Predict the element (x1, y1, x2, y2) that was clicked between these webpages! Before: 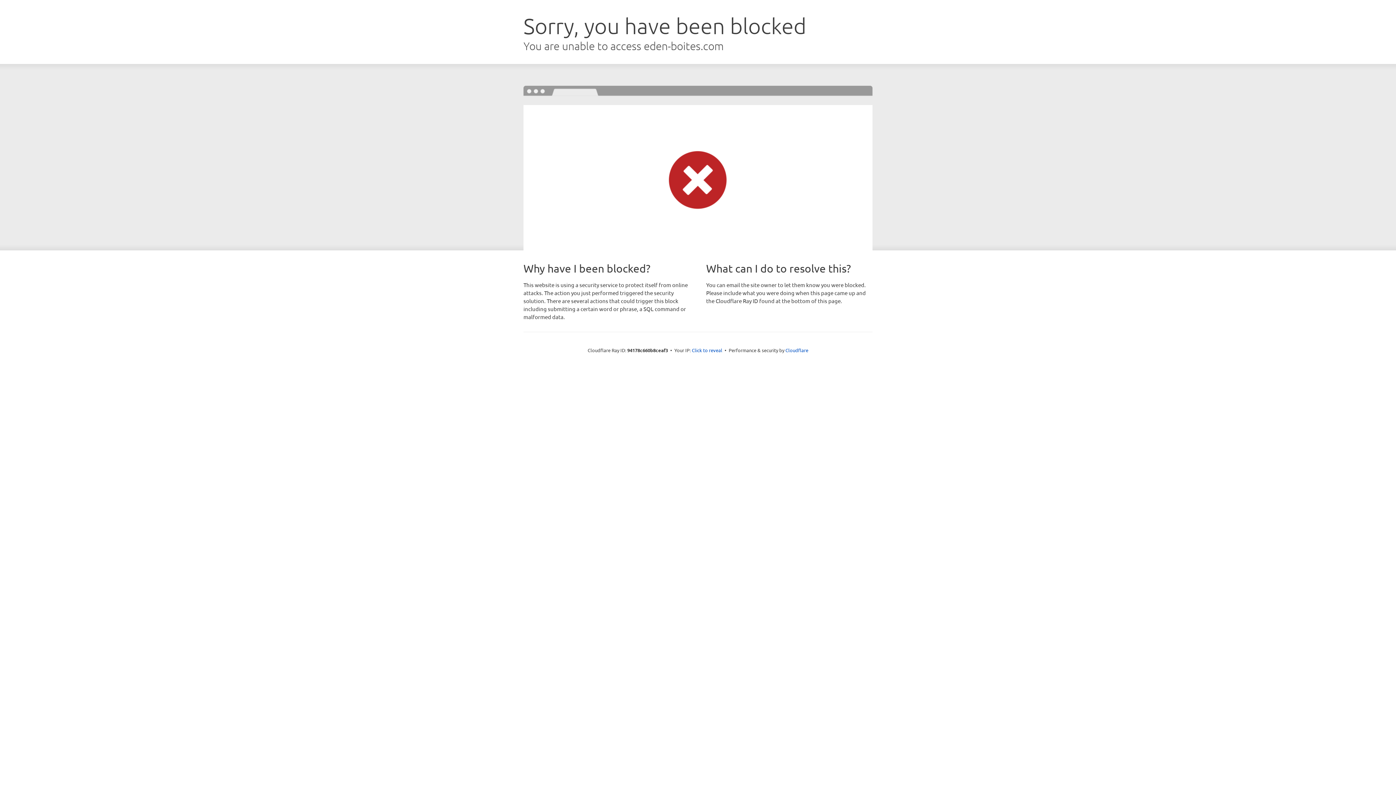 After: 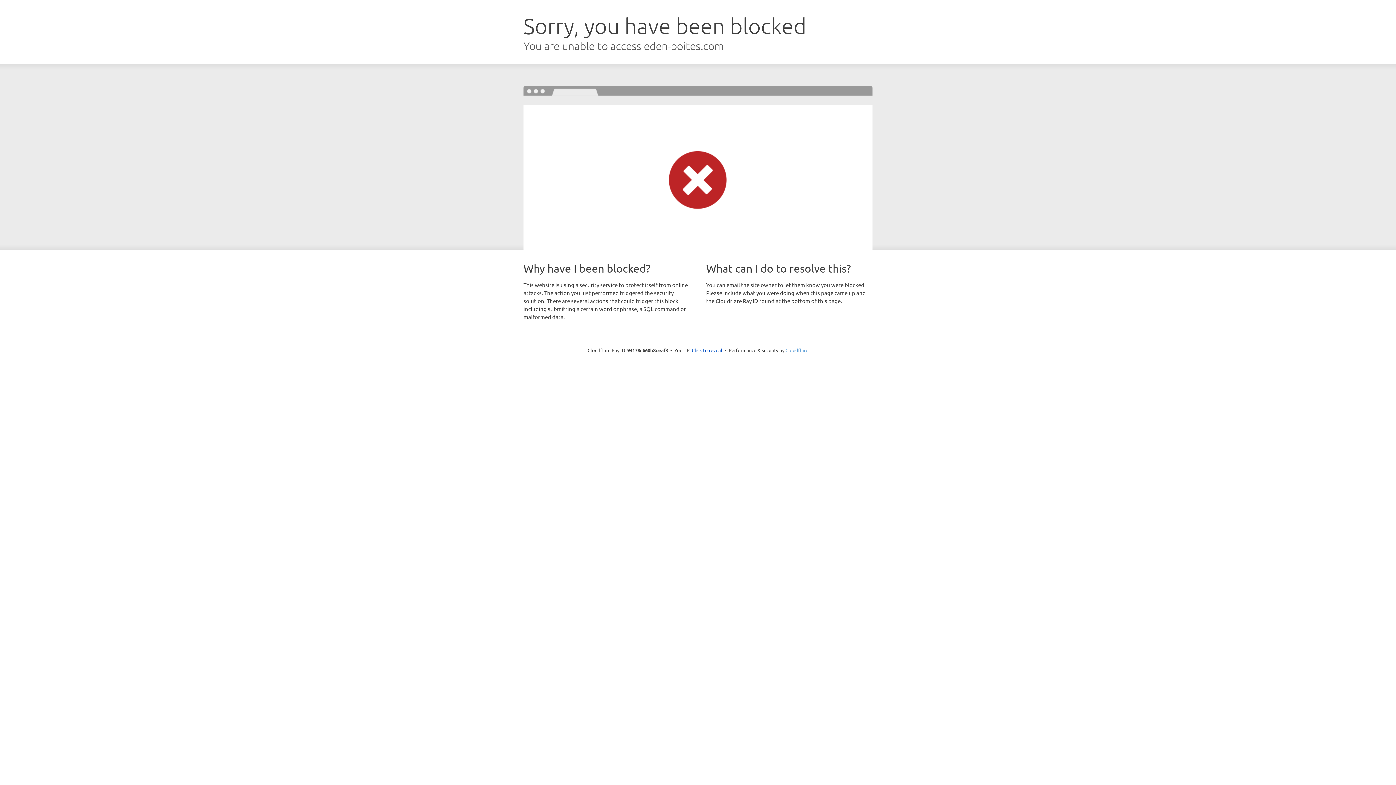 Action: bbox: (785, 347, 808, 353) label: Cloudflare